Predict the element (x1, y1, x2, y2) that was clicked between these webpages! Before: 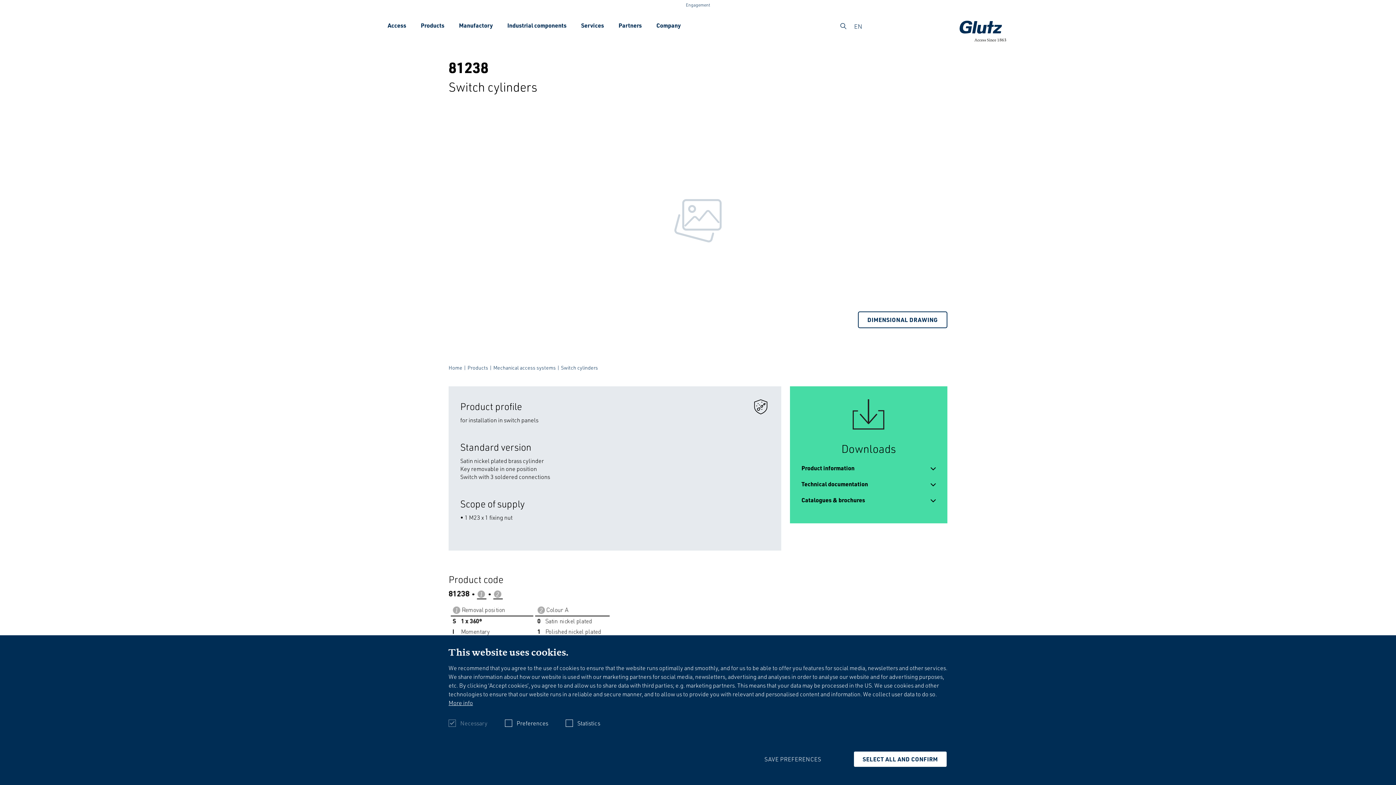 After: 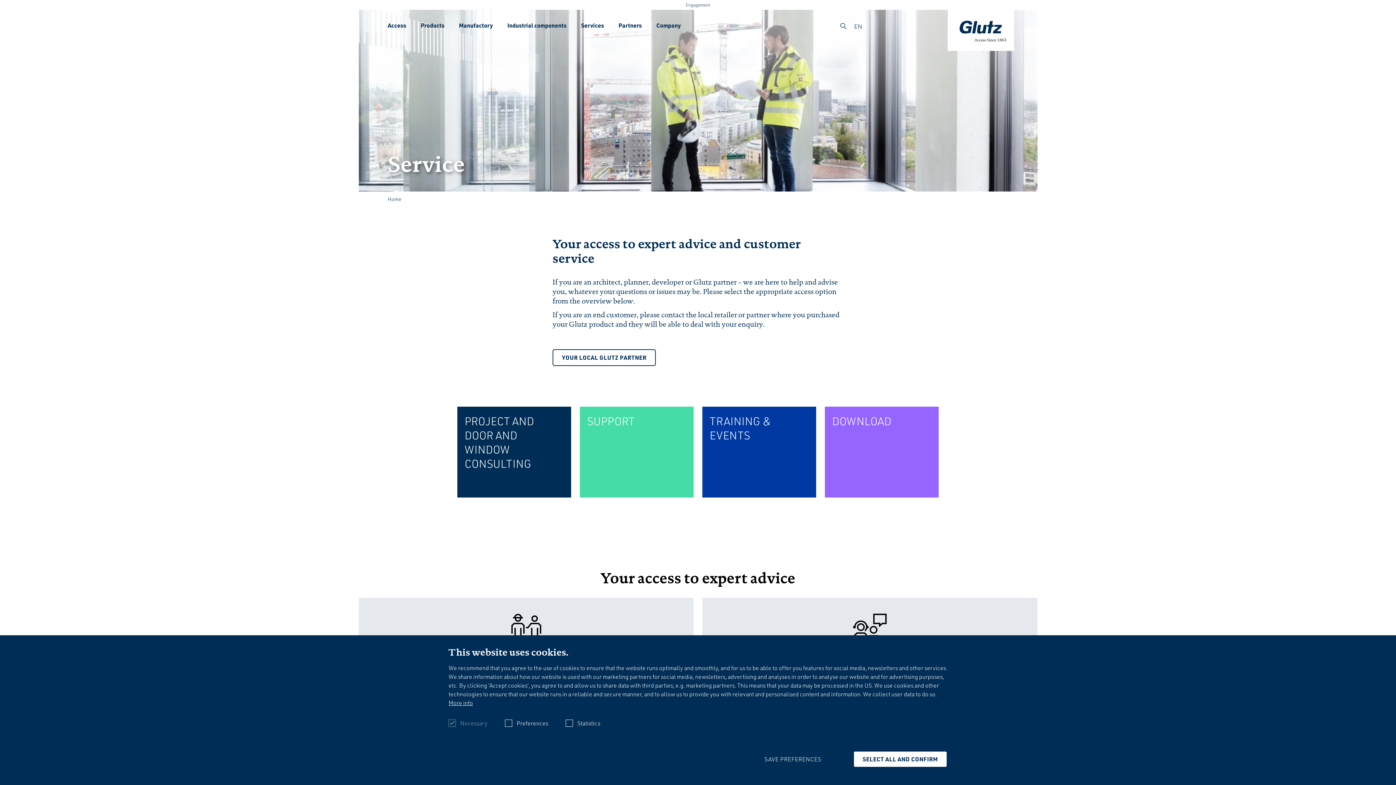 Action: bbox: (581, 0, 604, 50) label: Services